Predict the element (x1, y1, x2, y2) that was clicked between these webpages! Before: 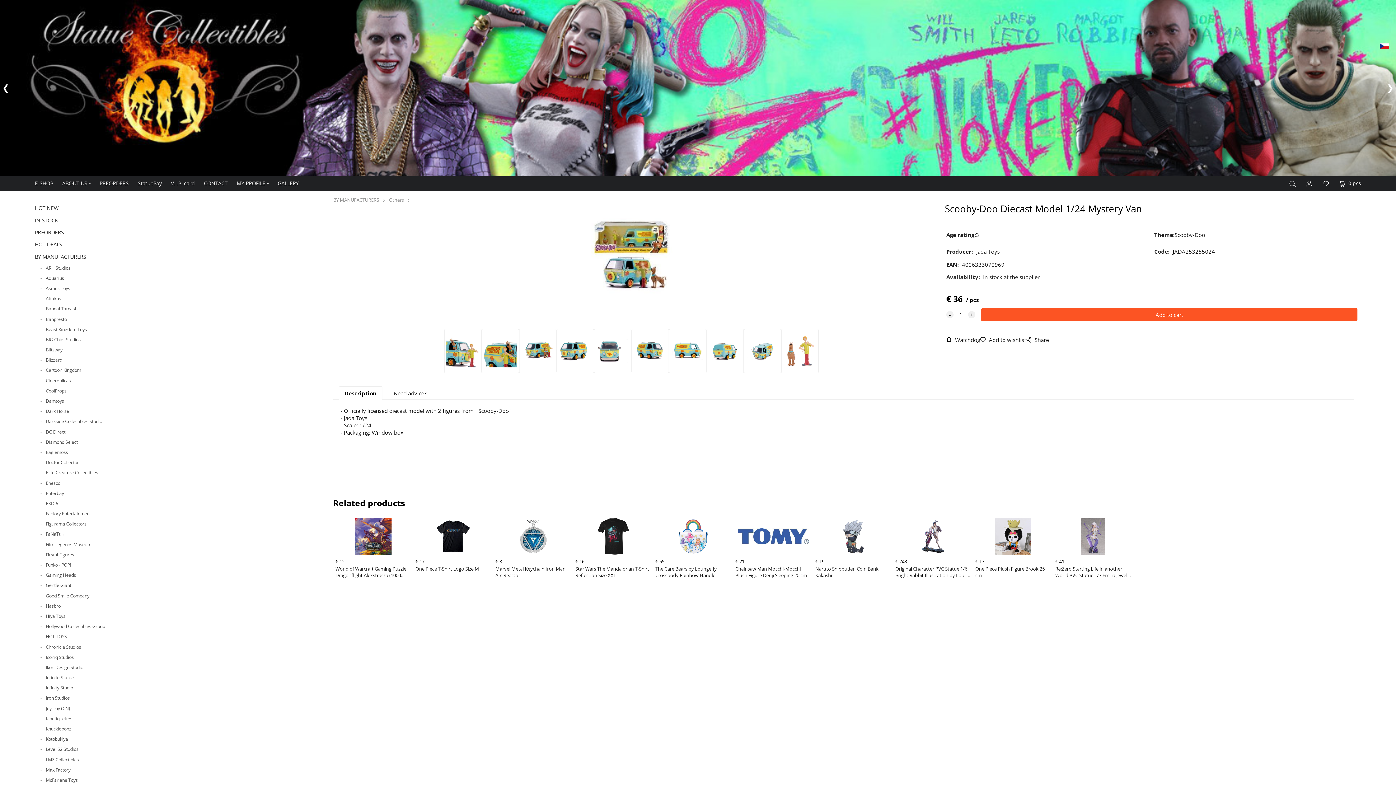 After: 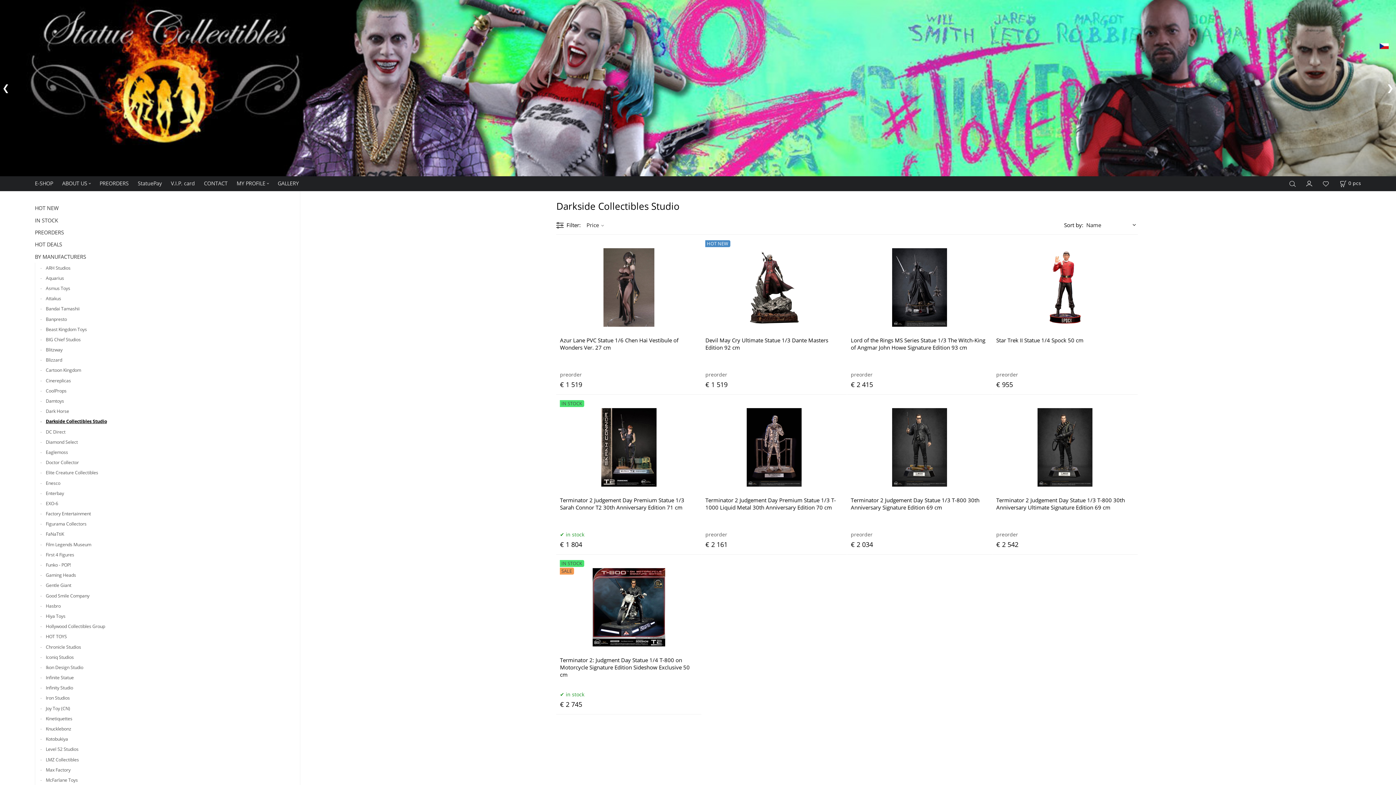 Action: bbox: (40, 416, 286, 426) label: Darkside Collectibles Studio